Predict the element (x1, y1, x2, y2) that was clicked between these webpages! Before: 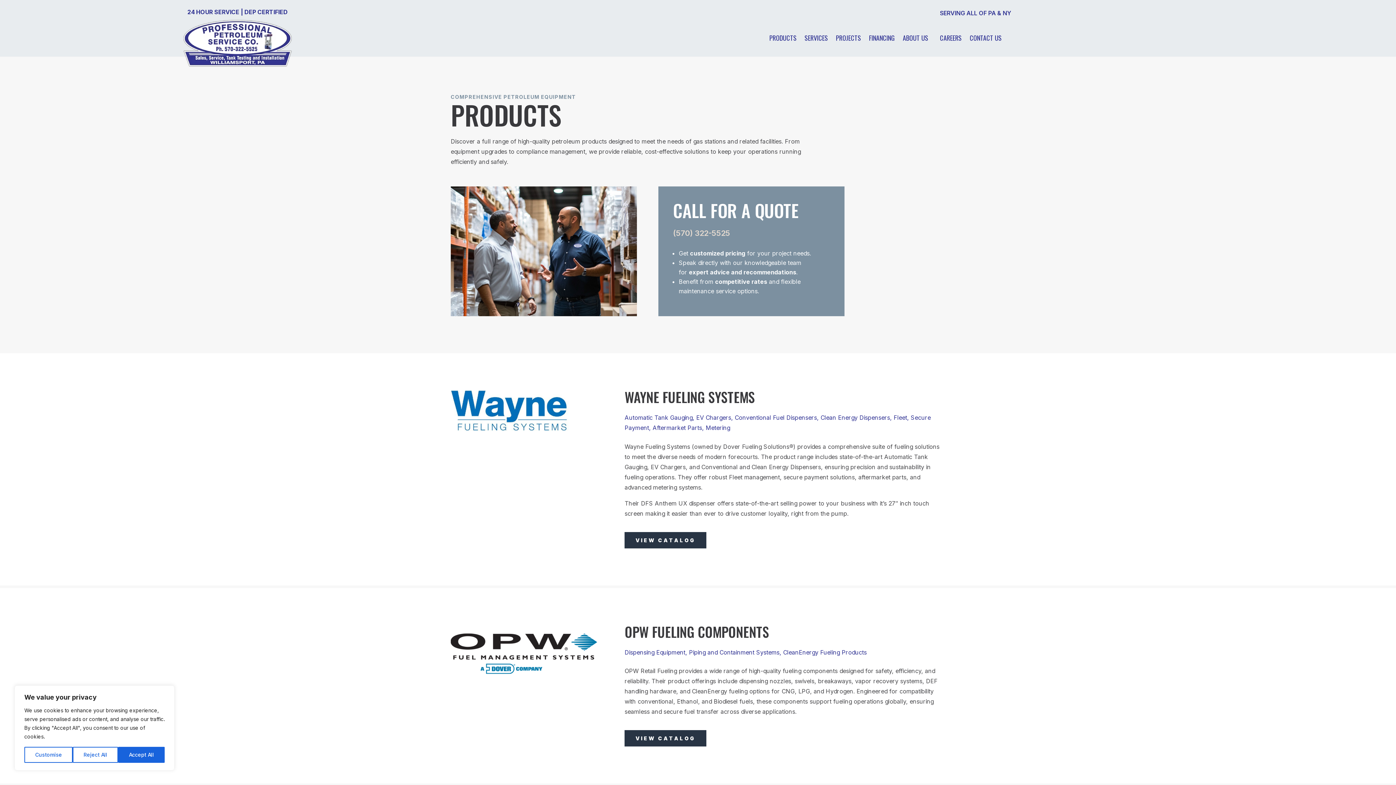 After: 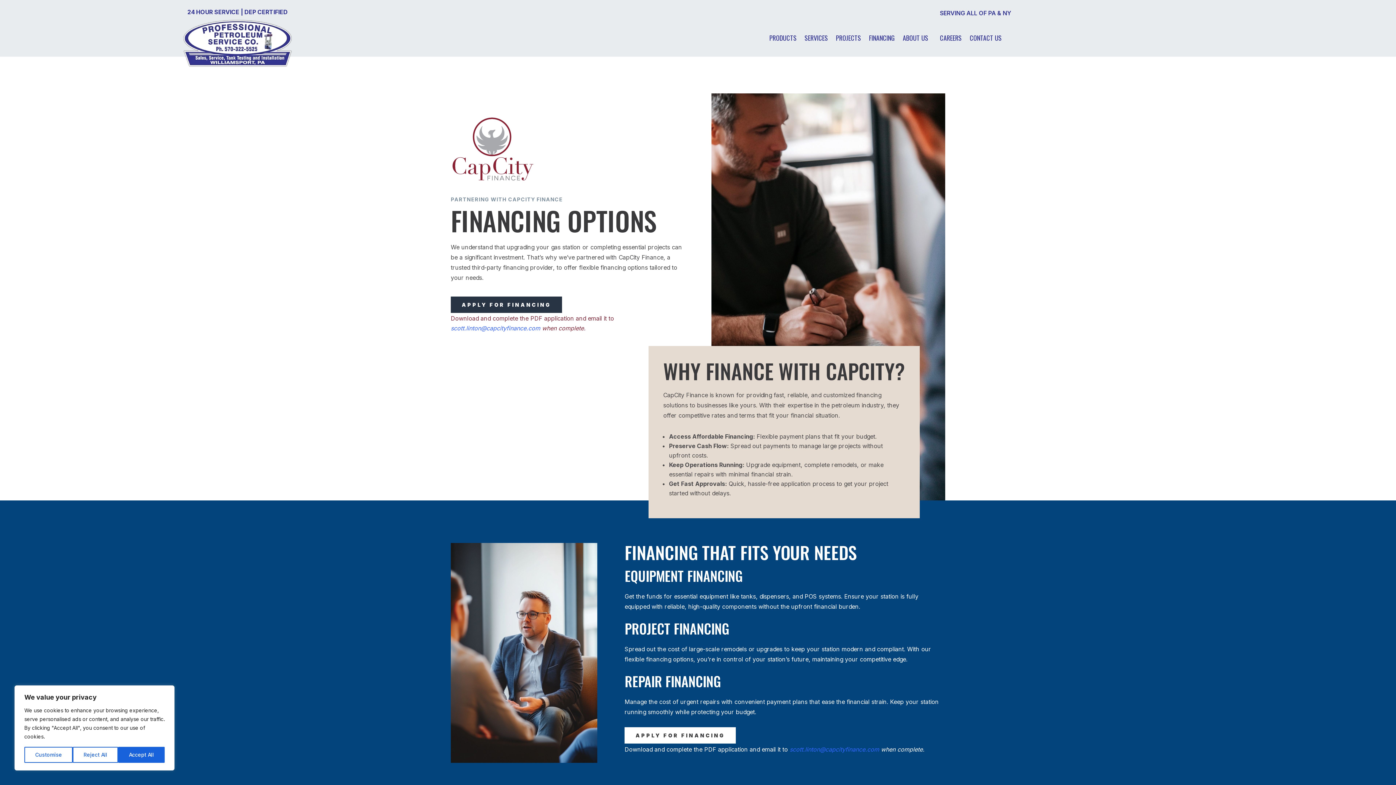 Action: bbox: (869, 35, 895, 43) label: FINANCING